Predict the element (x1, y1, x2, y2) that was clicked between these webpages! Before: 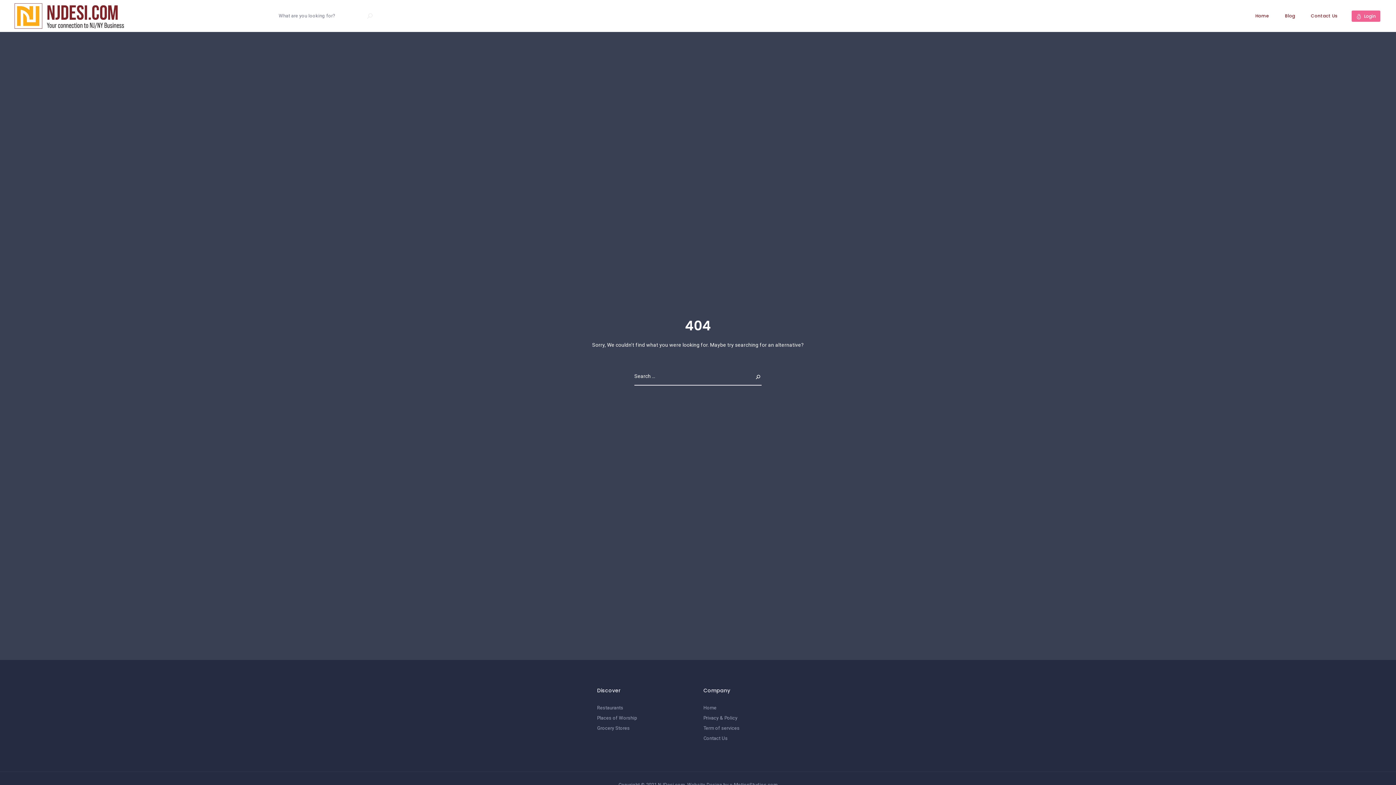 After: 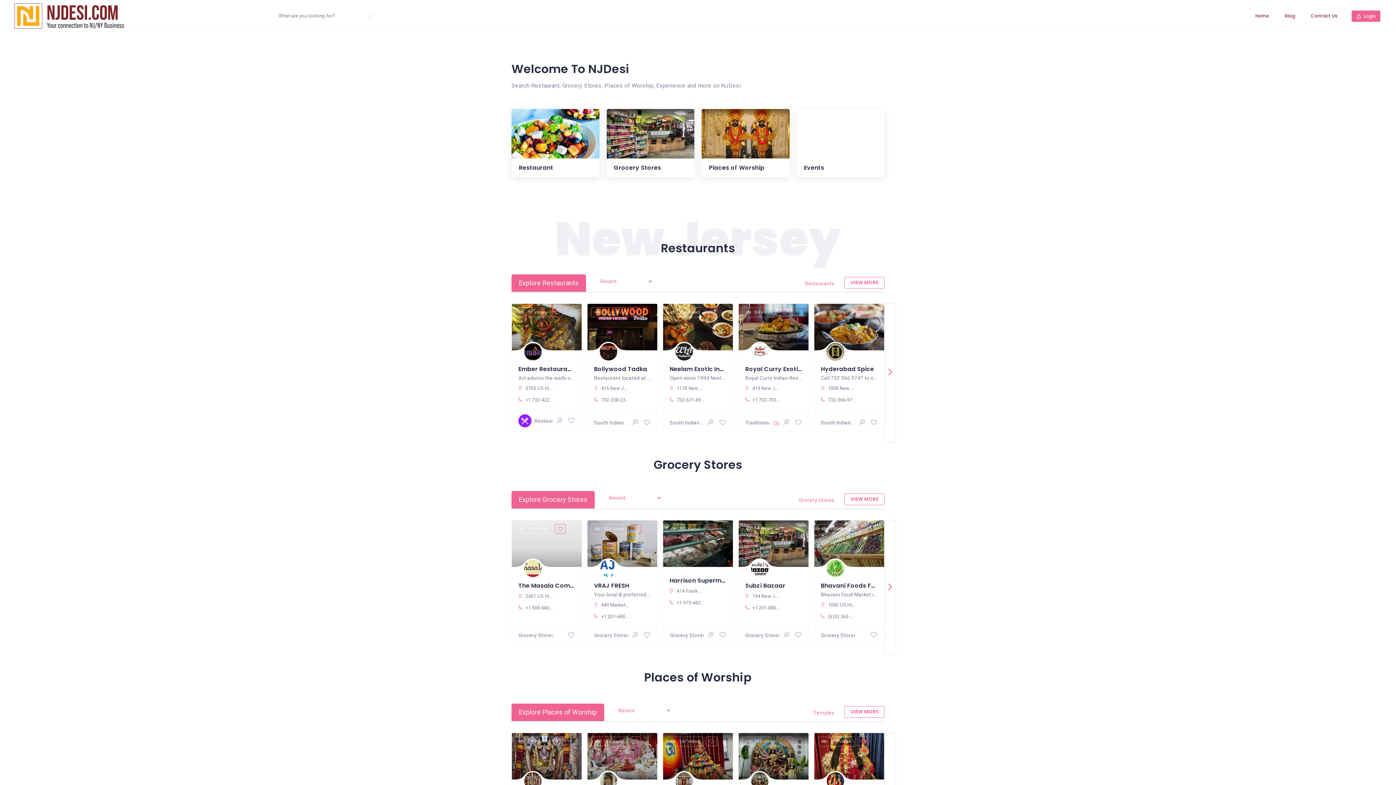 Action: bbox: (703, 705, 716, 710) label: Home